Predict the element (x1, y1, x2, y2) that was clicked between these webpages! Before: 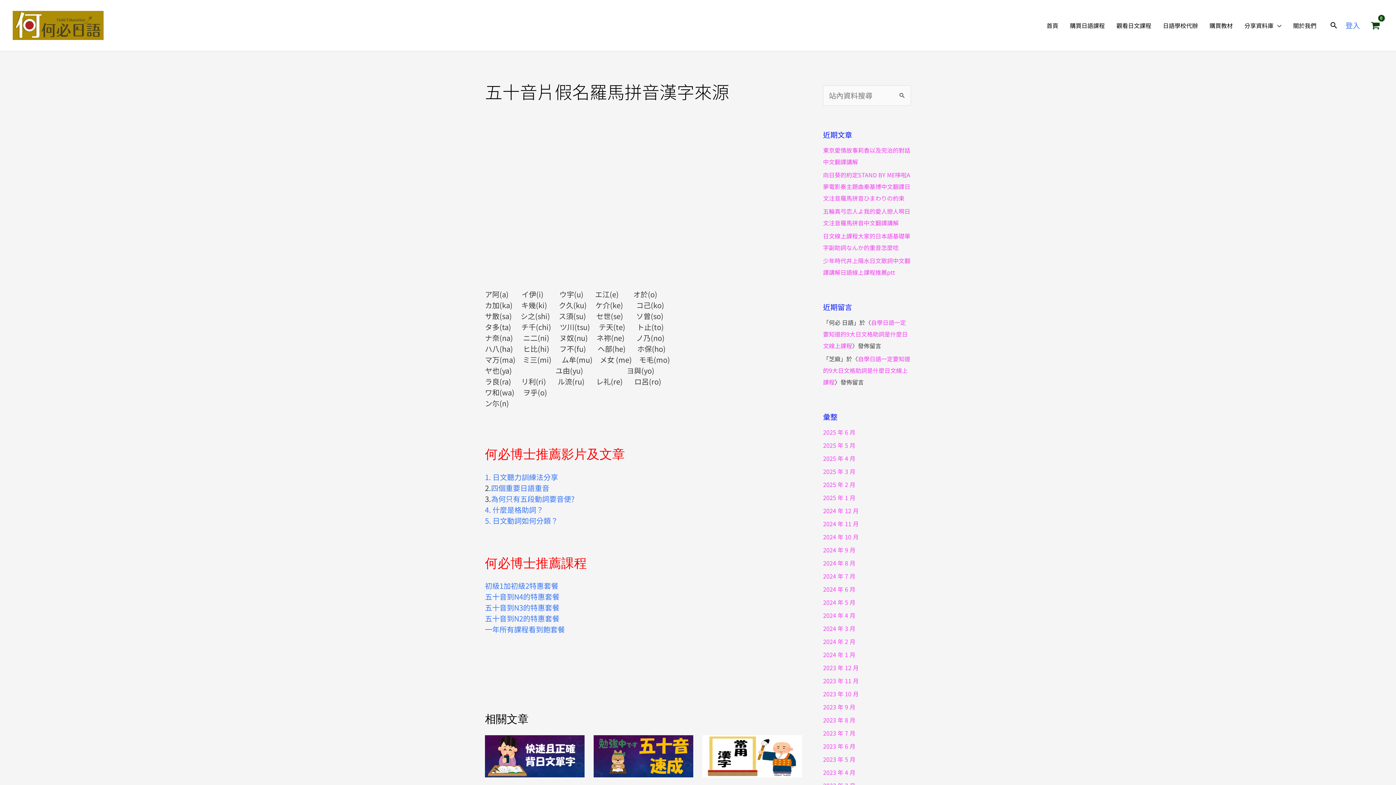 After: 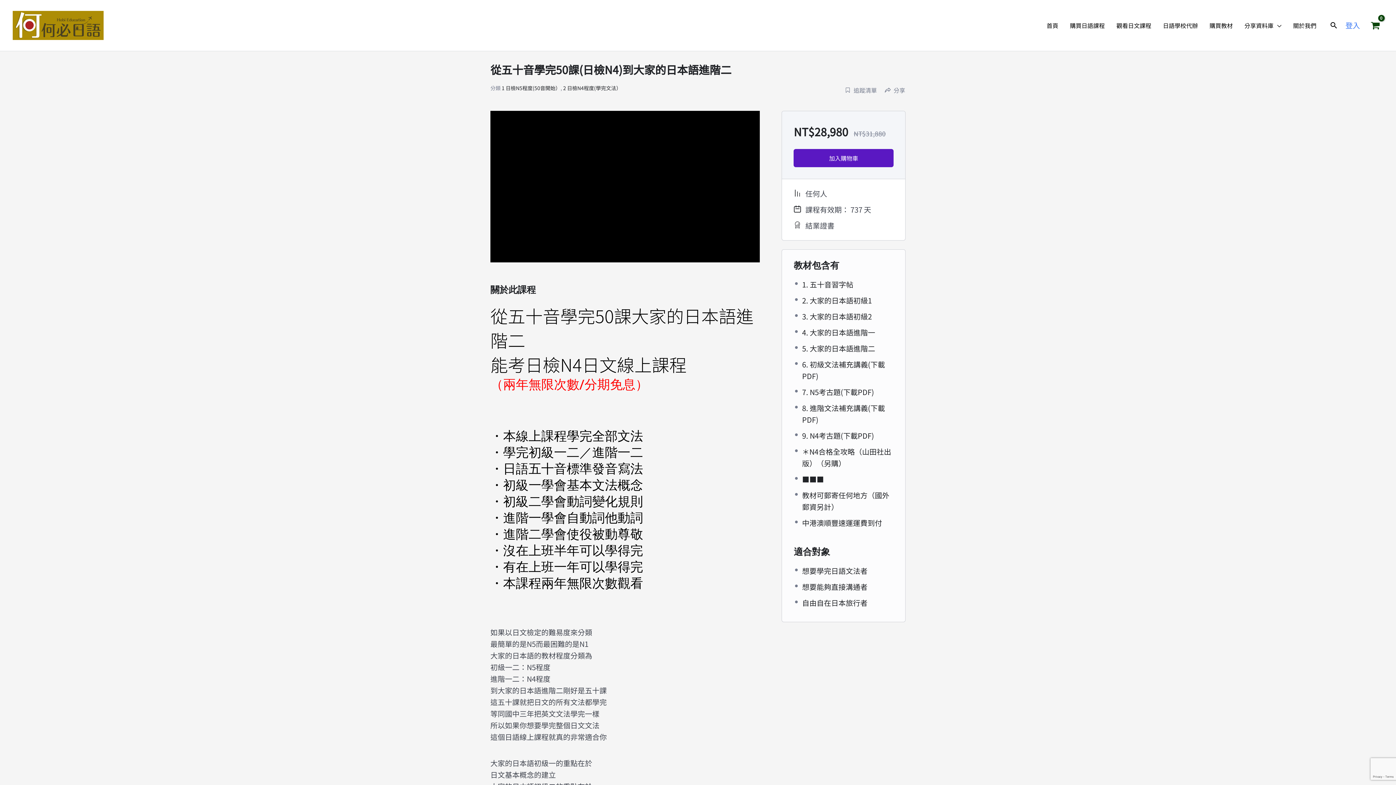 Action: bbox: (485, 591, 559, 602) label: 五十音到N4的特惠套餐